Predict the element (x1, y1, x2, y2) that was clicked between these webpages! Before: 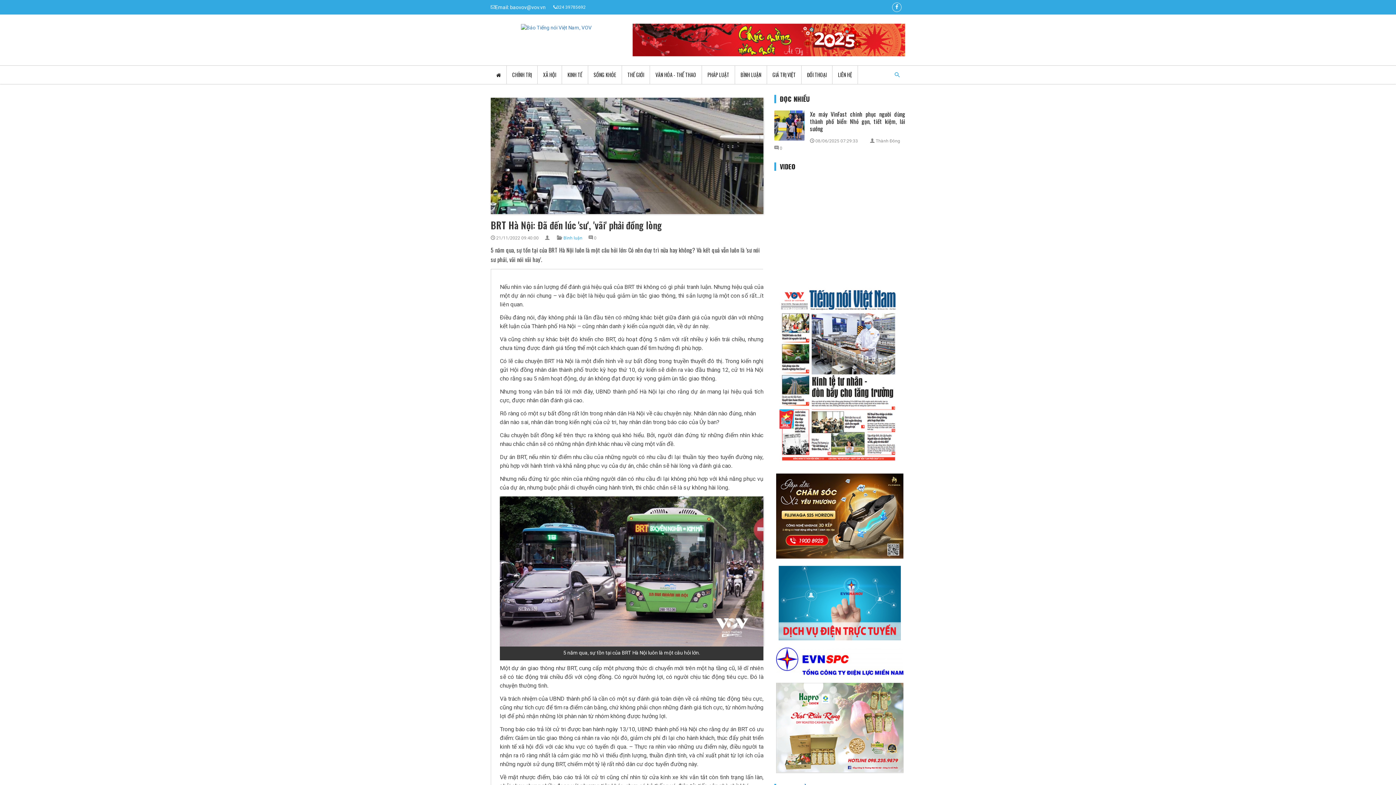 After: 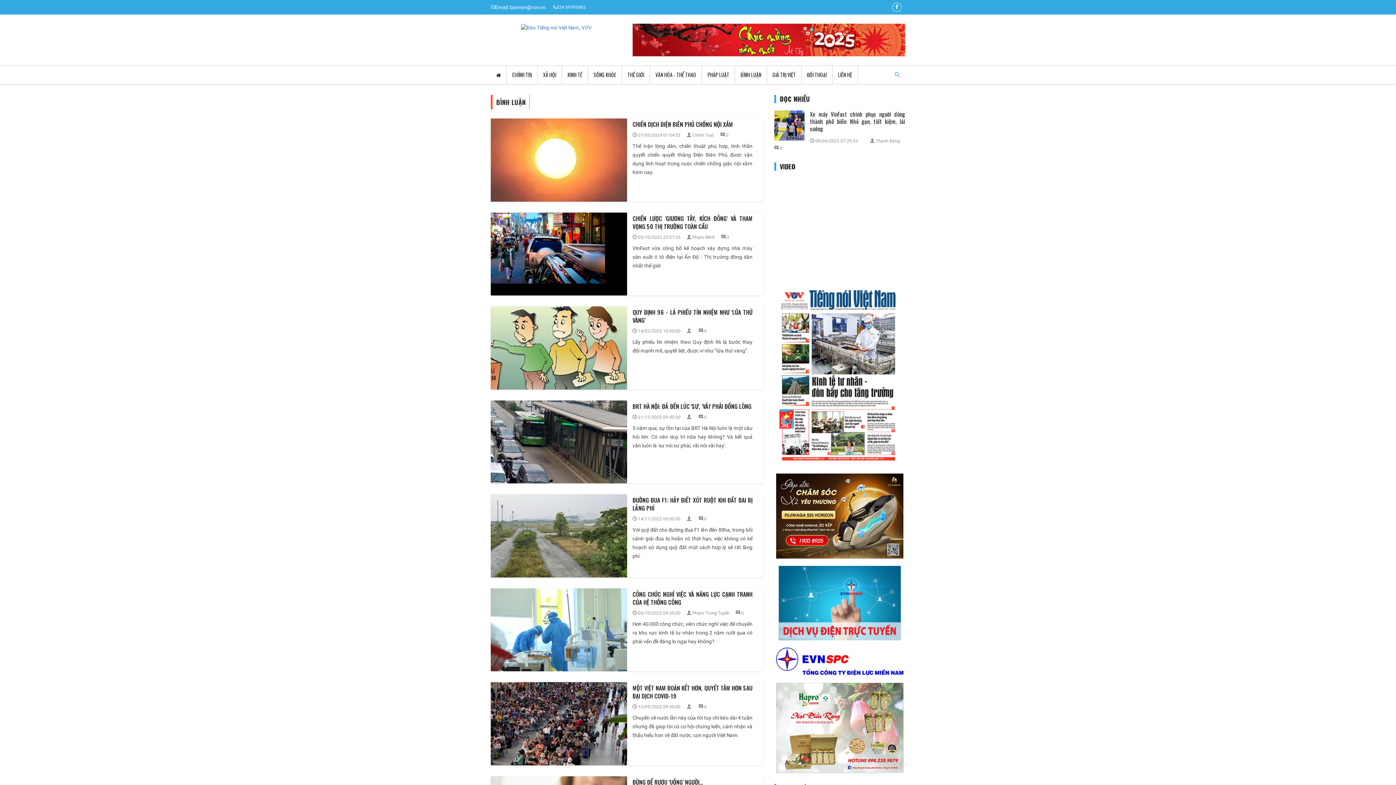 Action: bbox: (735, 65, 766, 84) label: BÌNH LUẬN